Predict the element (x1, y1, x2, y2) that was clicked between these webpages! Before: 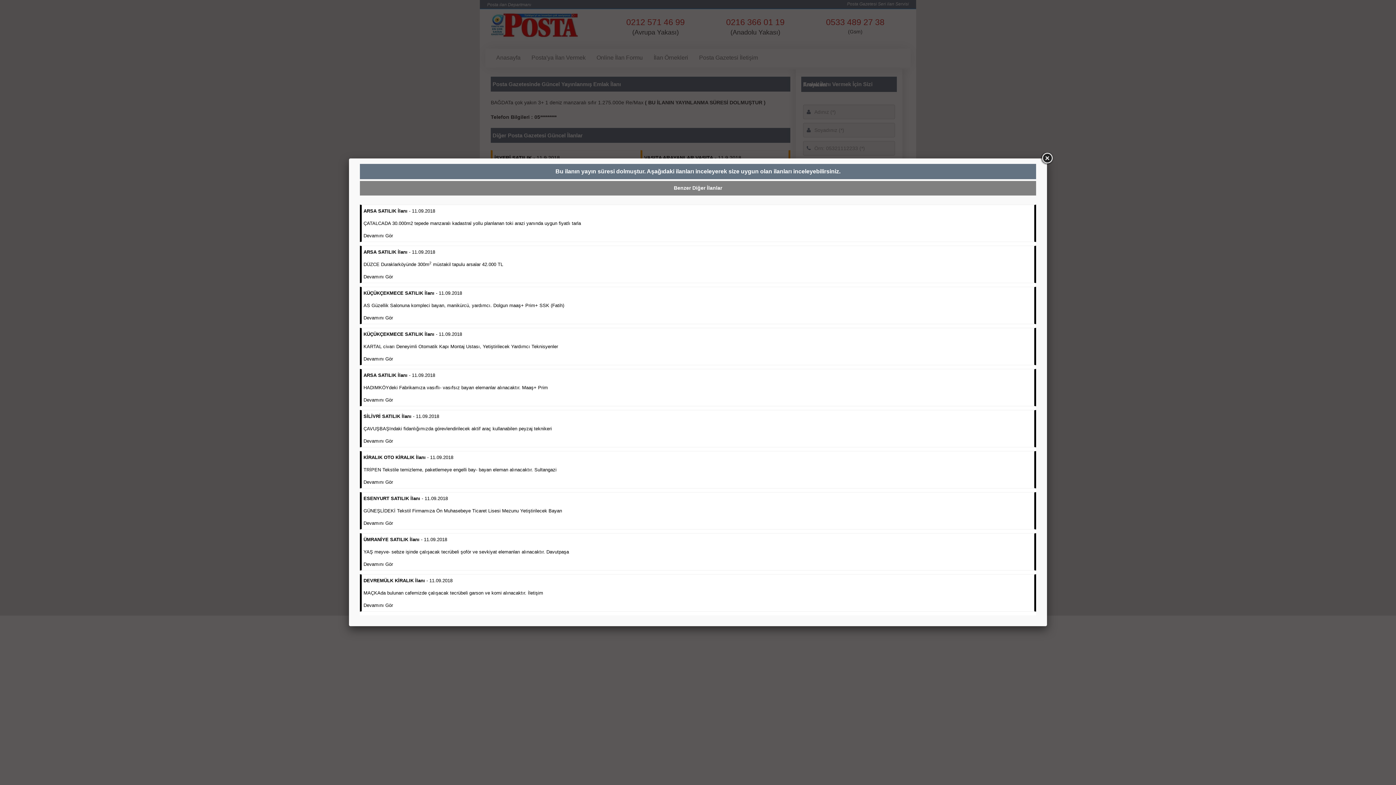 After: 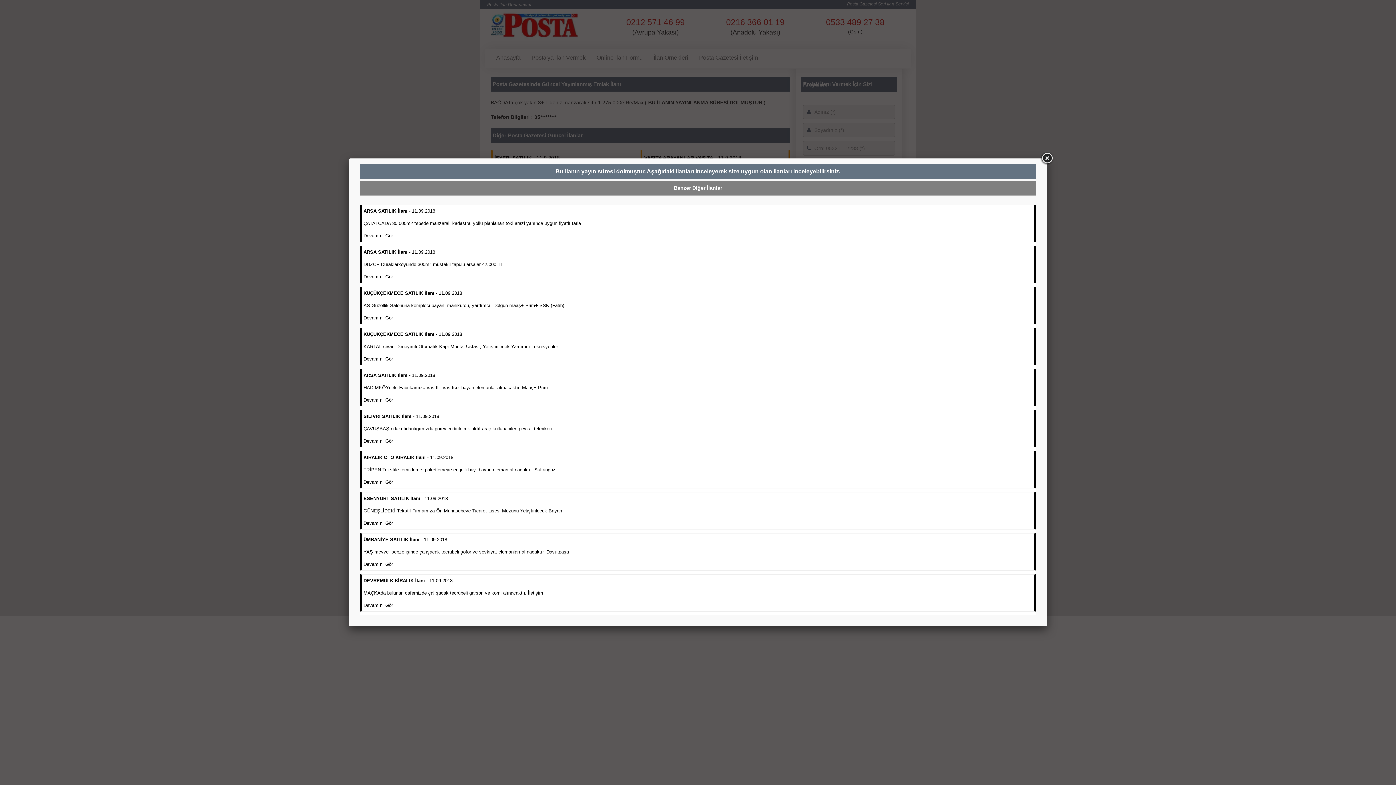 Action: label: ESENYURT SATILIK İlanı - 11.09.2018

GÜNEŞLİDEKİ Tekstil Firmamıza Ön Muhasebeye Ticaret Lisesi Mezunu Yetiştirilecek Bayan

Devamını Gör bbox: (363, 496, 562, 526)